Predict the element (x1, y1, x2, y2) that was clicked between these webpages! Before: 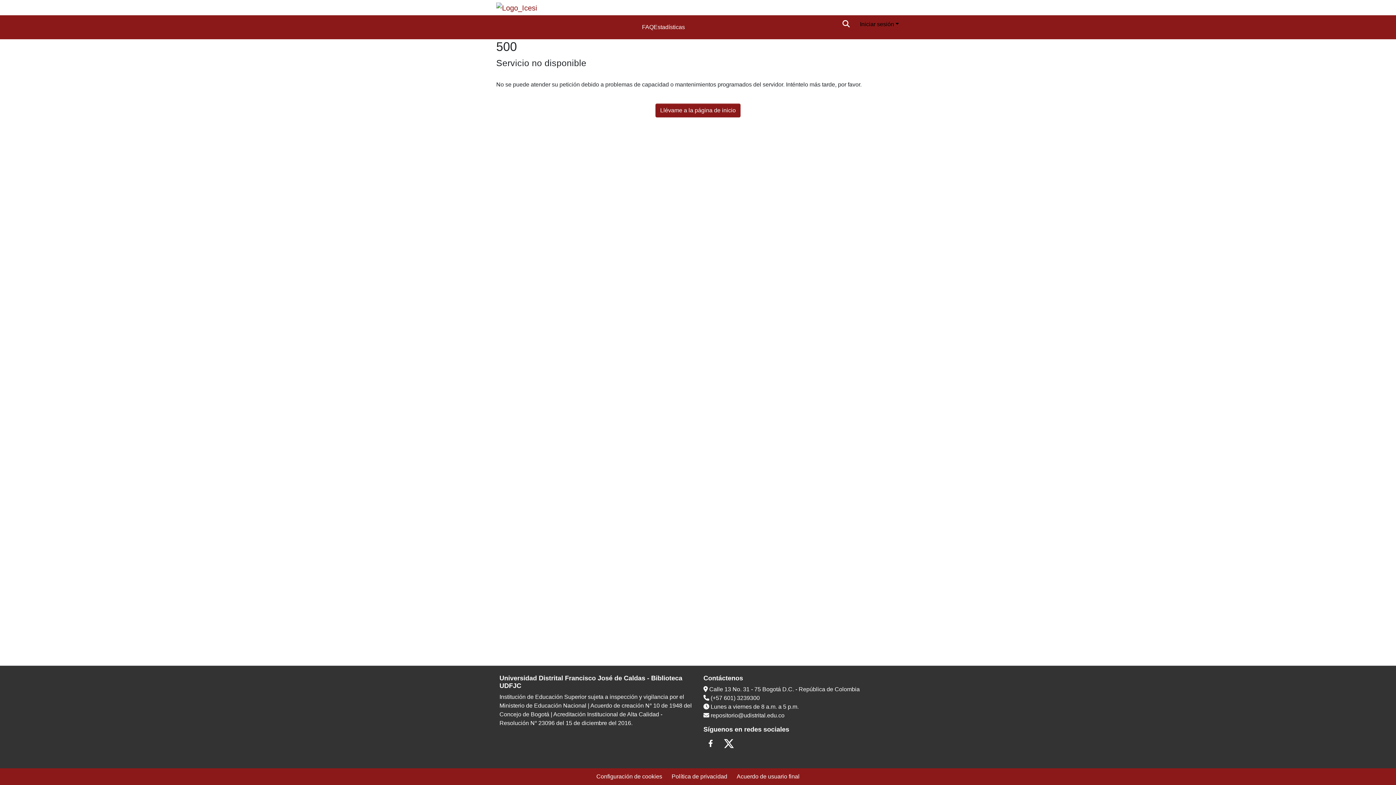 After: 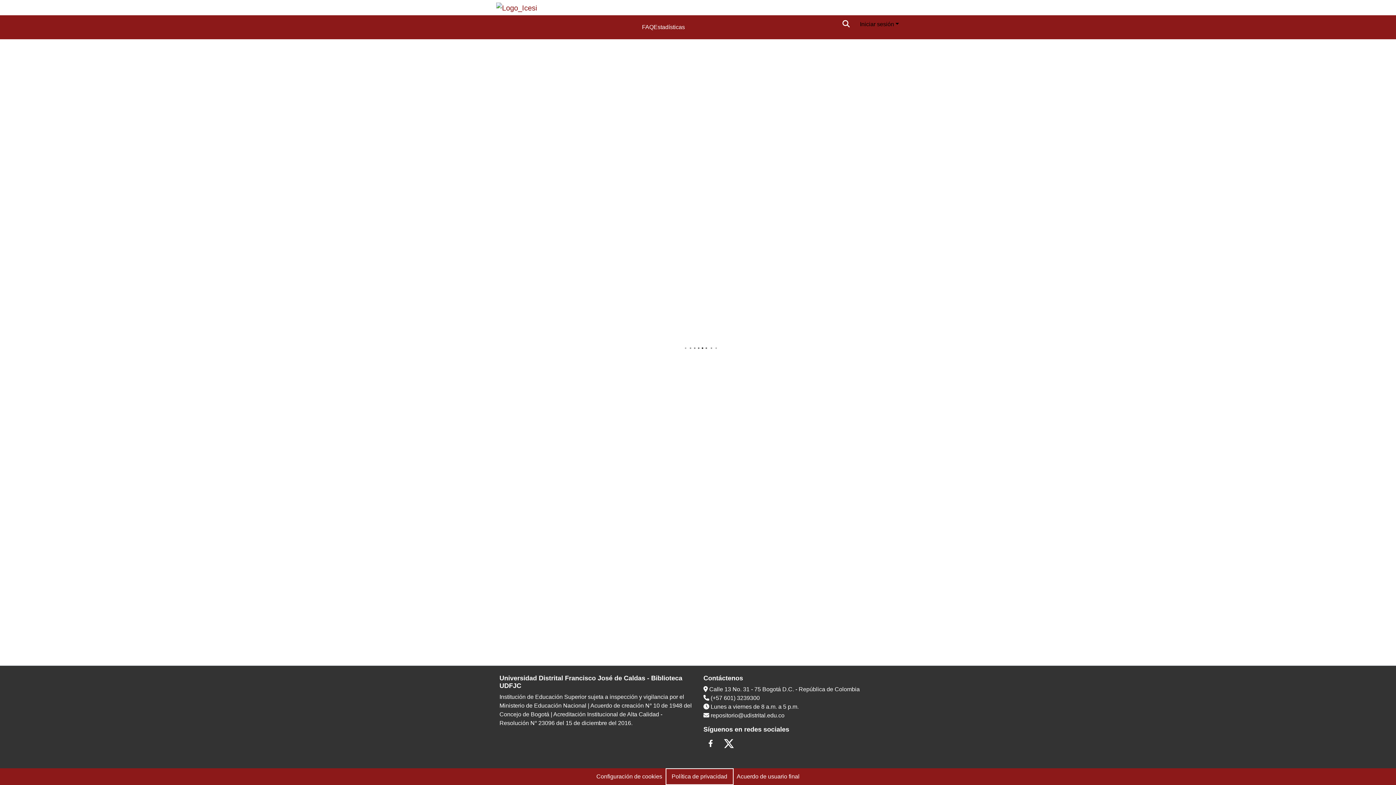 Action: bbox: (667, 770, 732, 784) label: Política de privacidad